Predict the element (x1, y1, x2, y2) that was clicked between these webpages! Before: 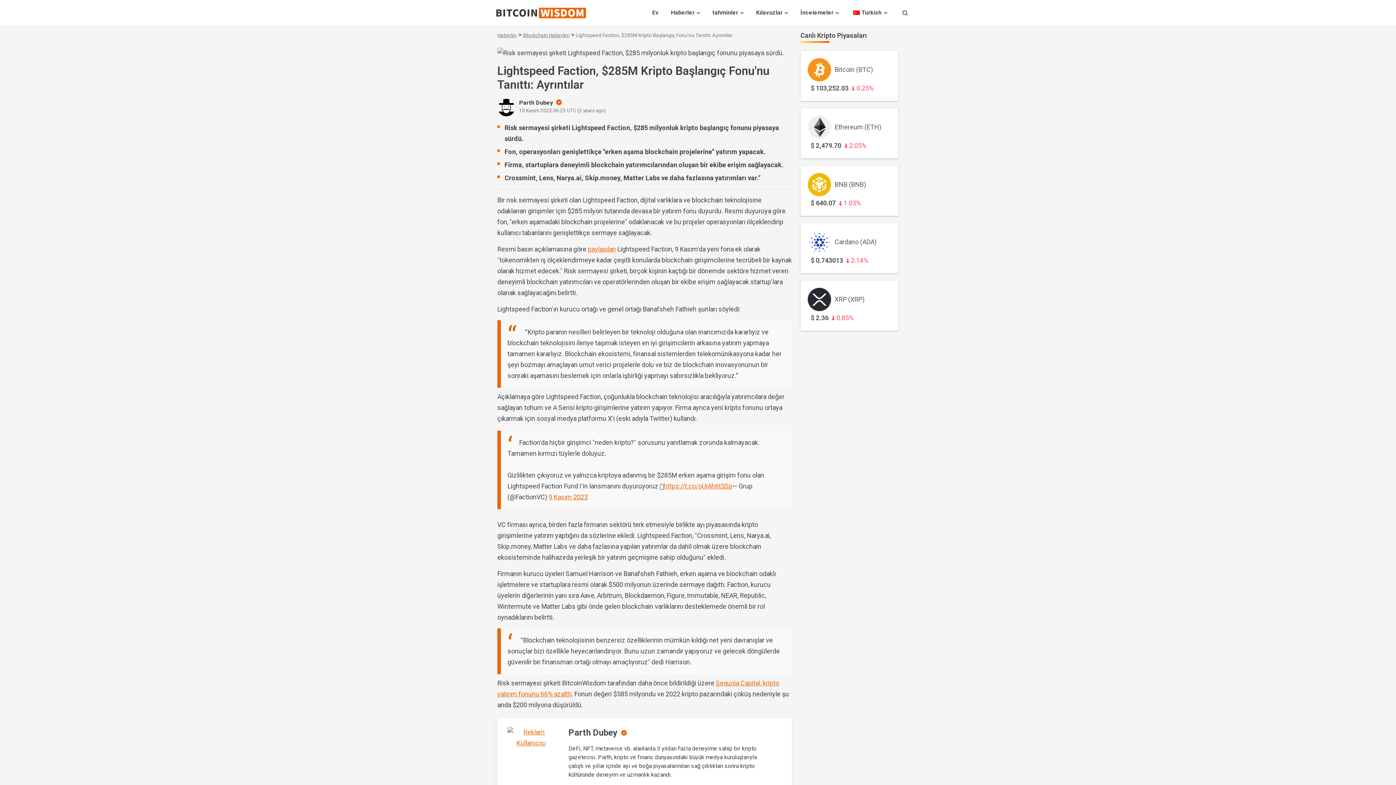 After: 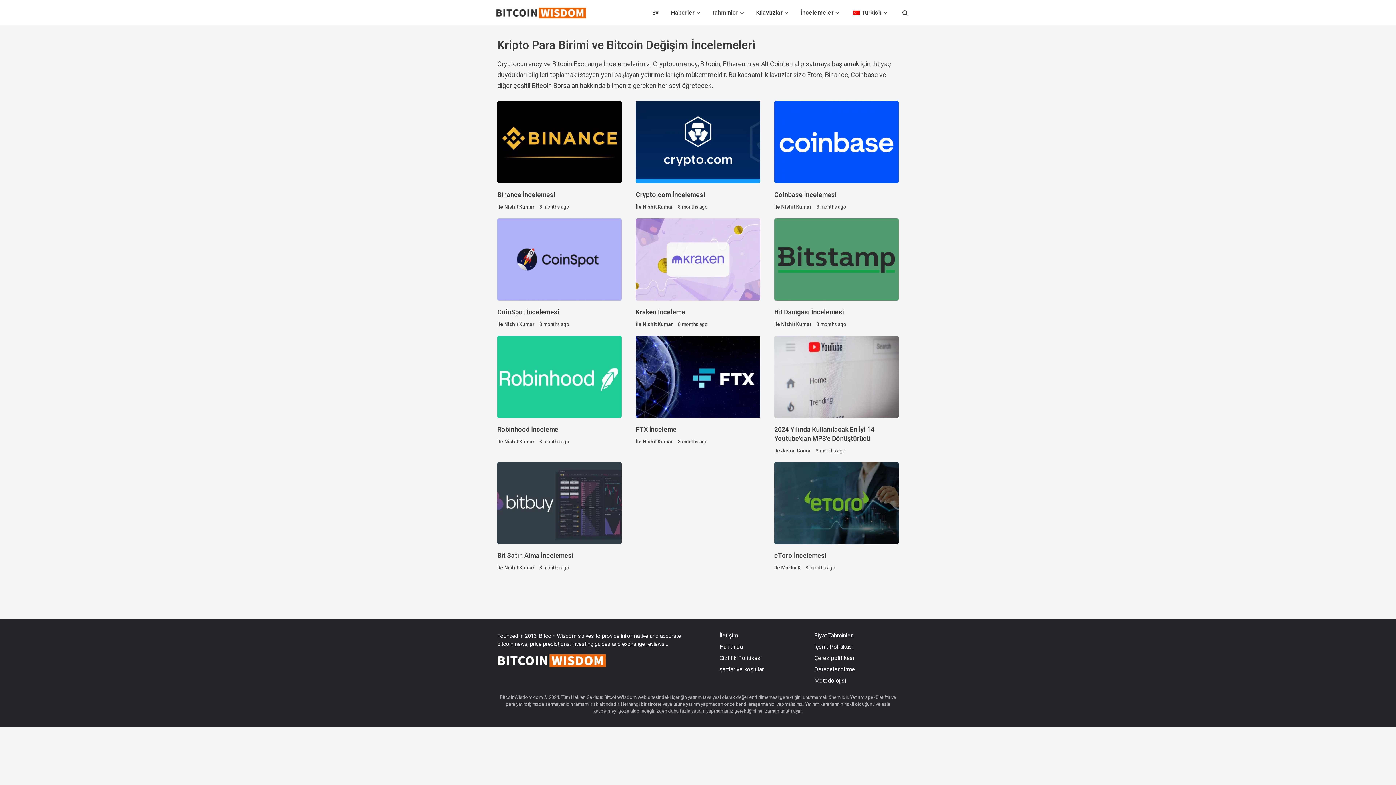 Action: bbox: (800, 8, 839, 17) label: İncelemeler